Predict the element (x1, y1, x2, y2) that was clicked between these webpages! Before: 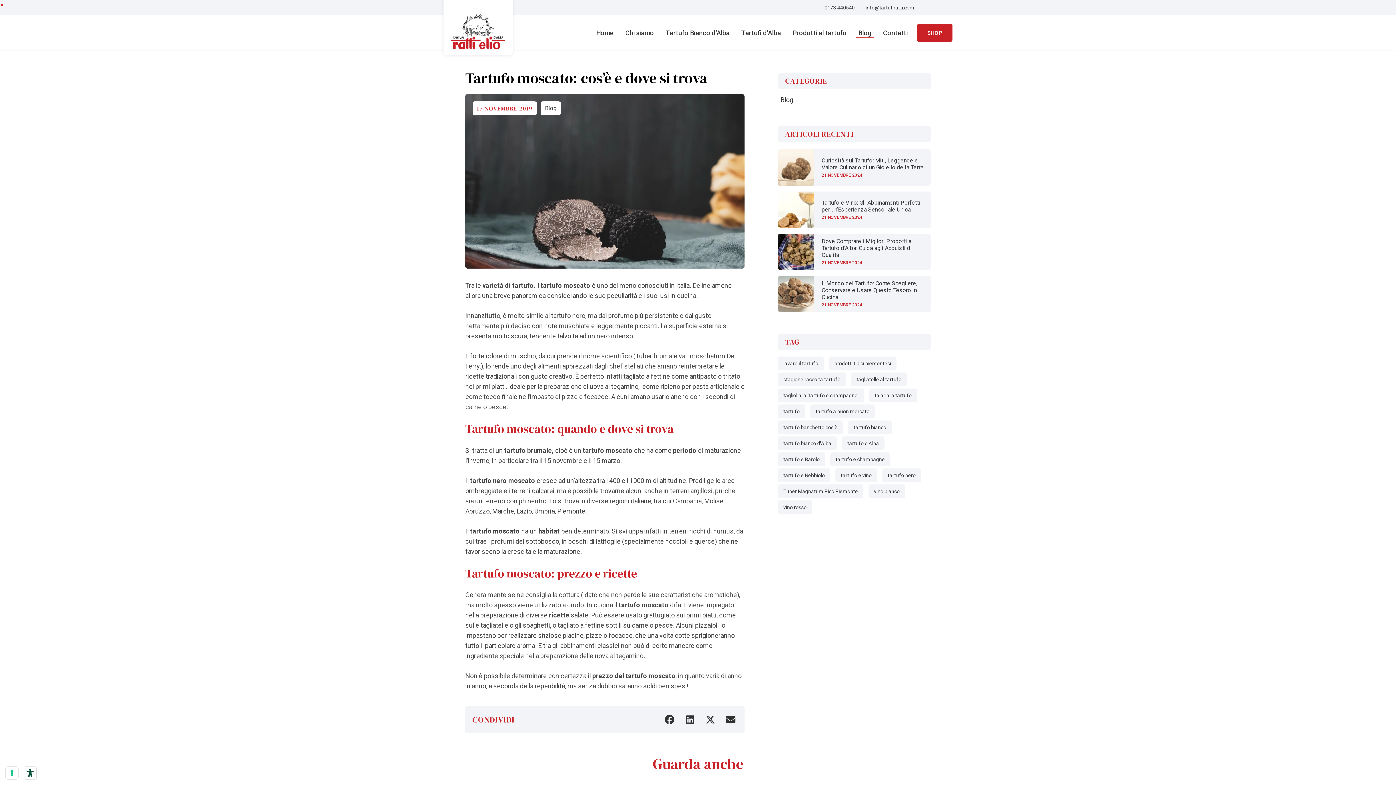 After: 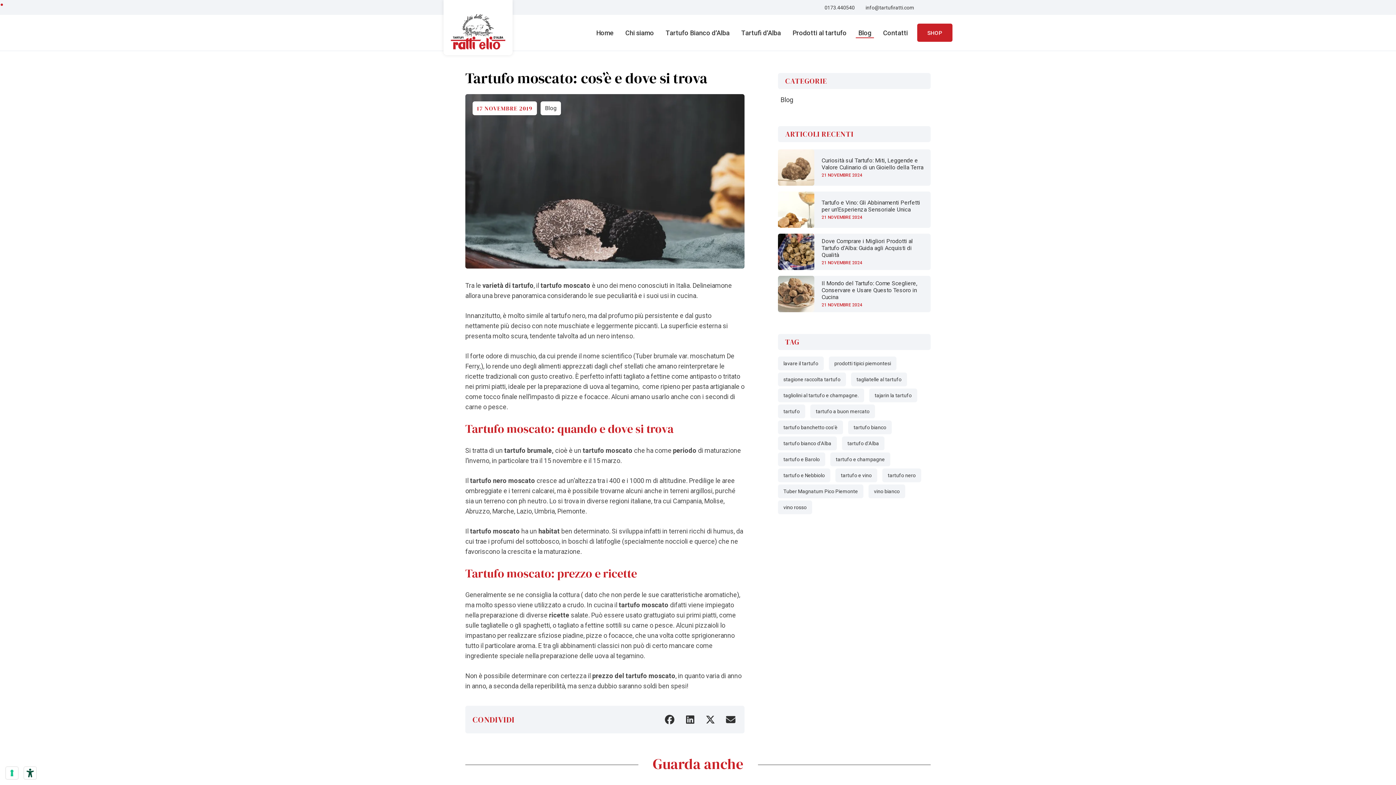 Action: bbox: (923, 0, 938, 14) label: Facebook